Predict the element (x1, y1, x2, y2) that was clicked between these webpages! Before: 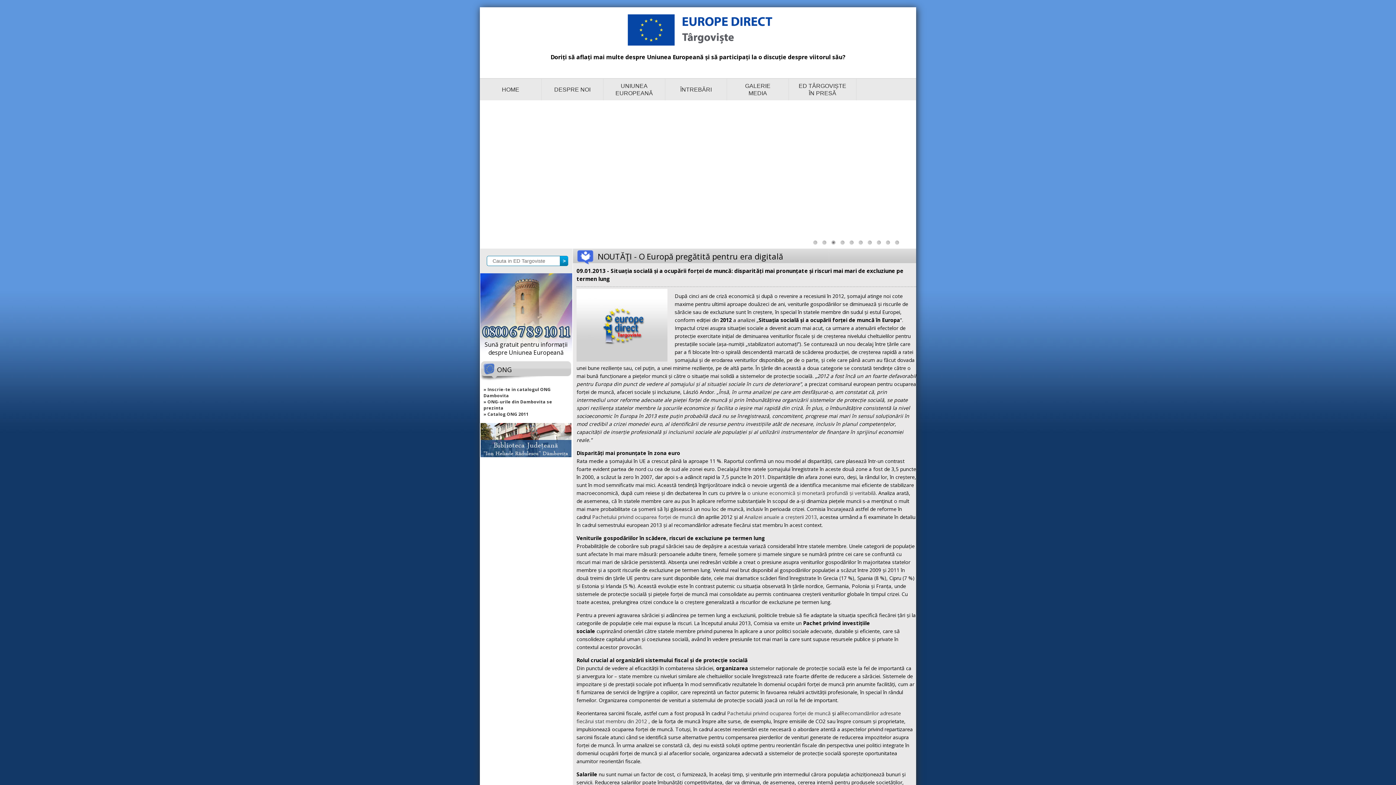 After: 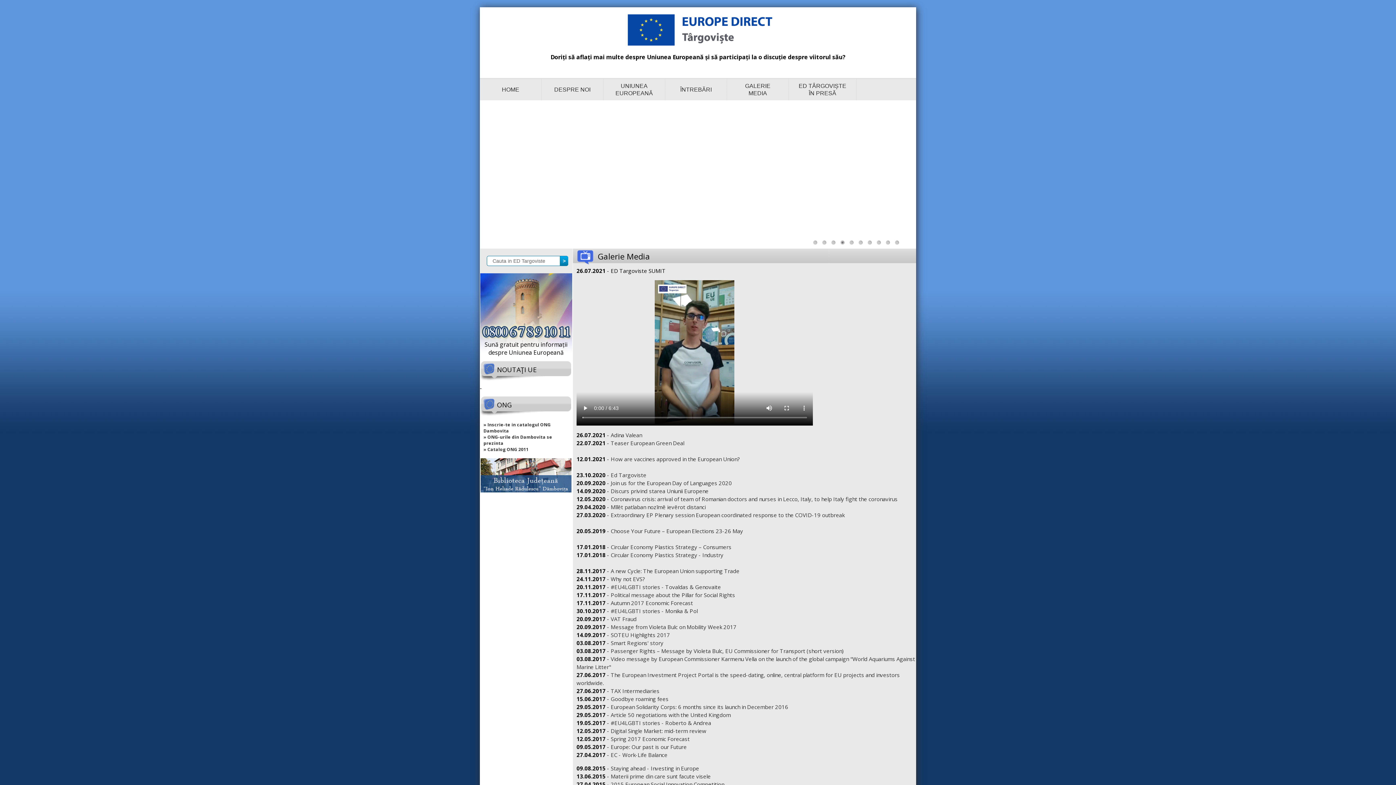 Action: bbox: (727, 78, 788, 104) label: GALERIE
MEDIA